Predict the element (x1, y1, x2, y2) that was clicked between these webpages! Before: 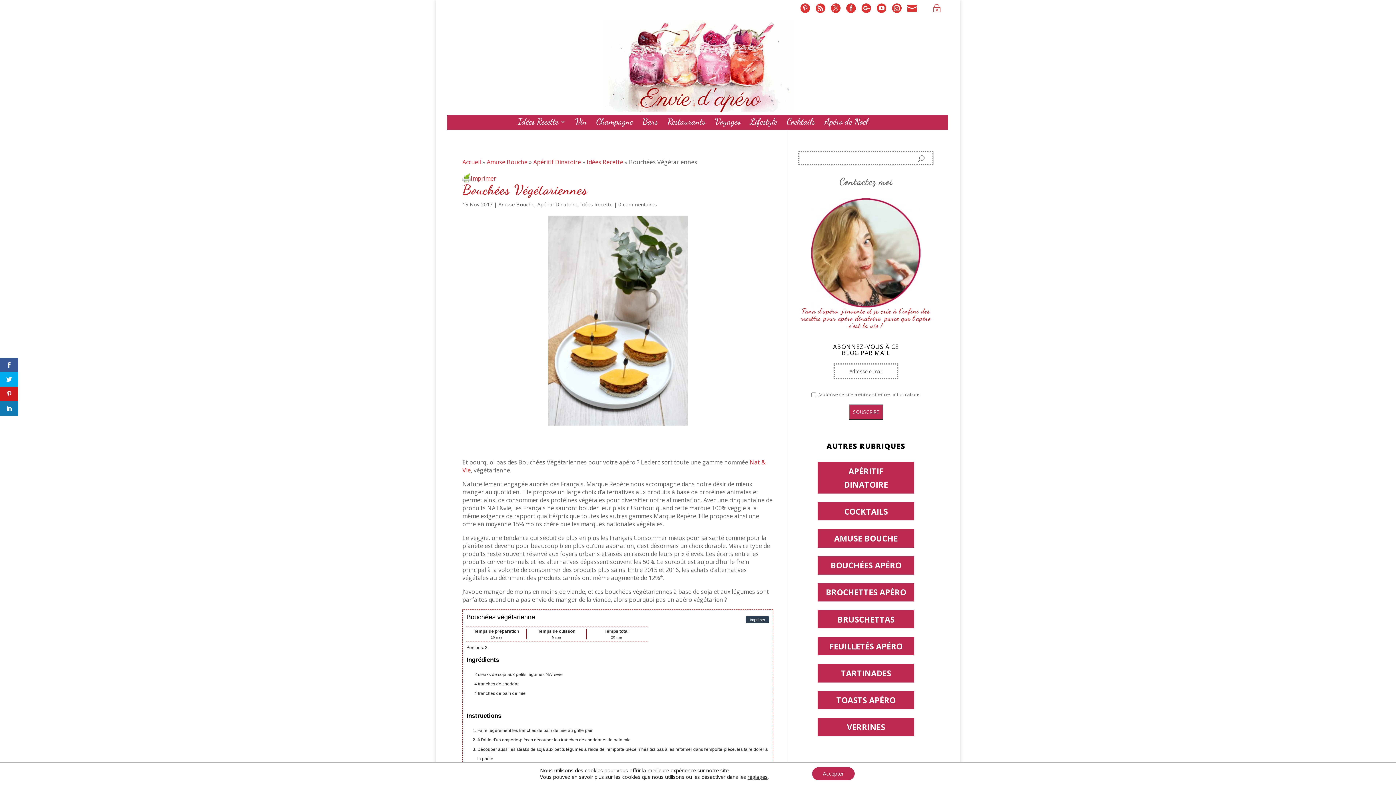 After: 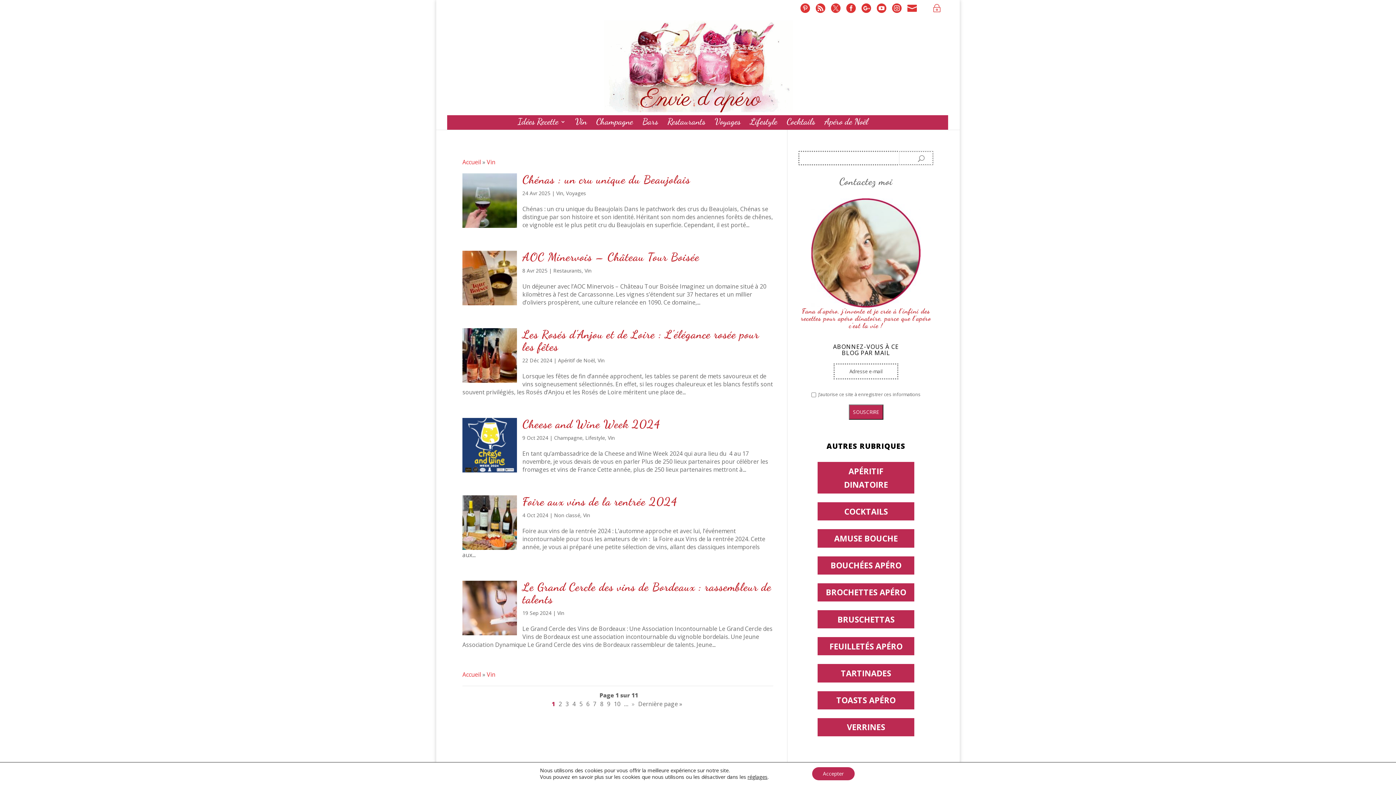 Action: bbox: (575, 119, 586, 129) label: Vin